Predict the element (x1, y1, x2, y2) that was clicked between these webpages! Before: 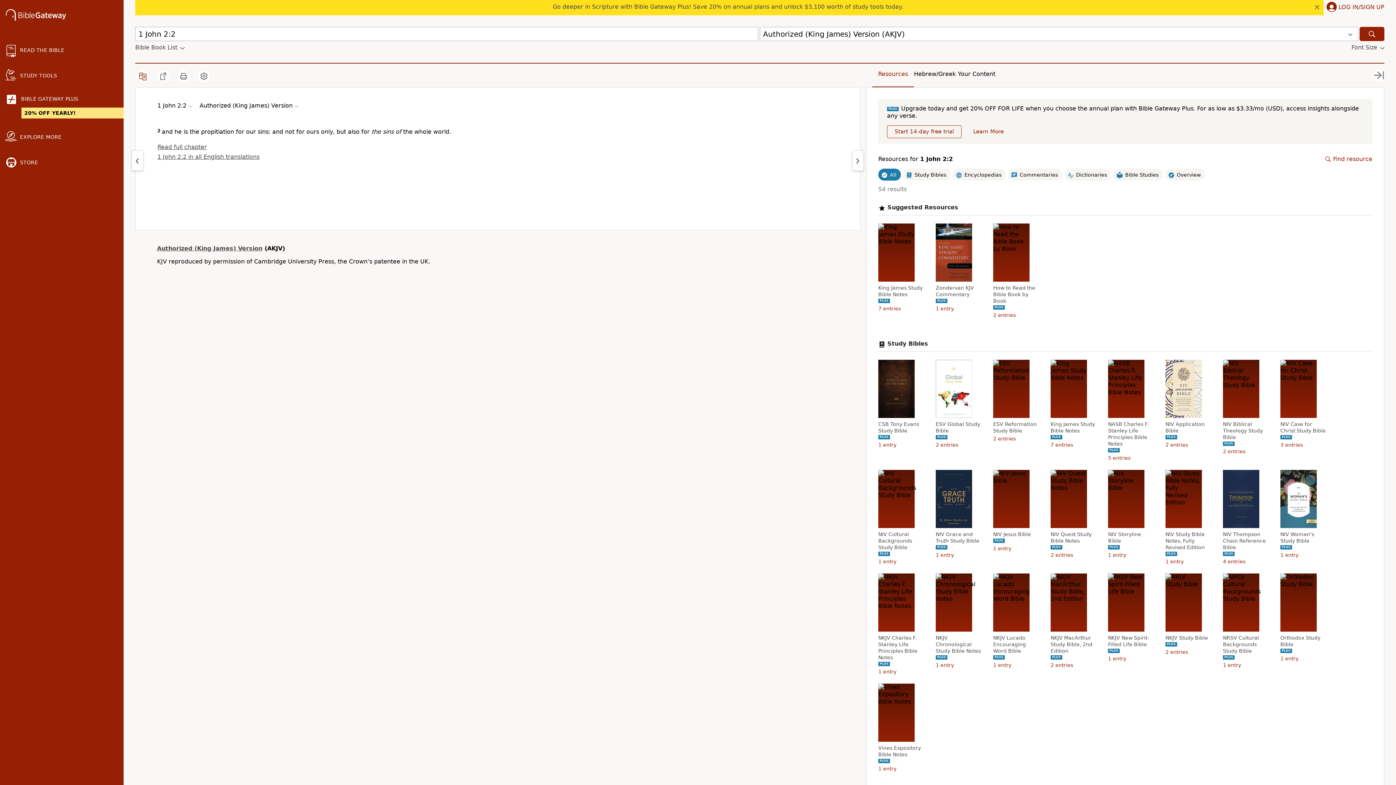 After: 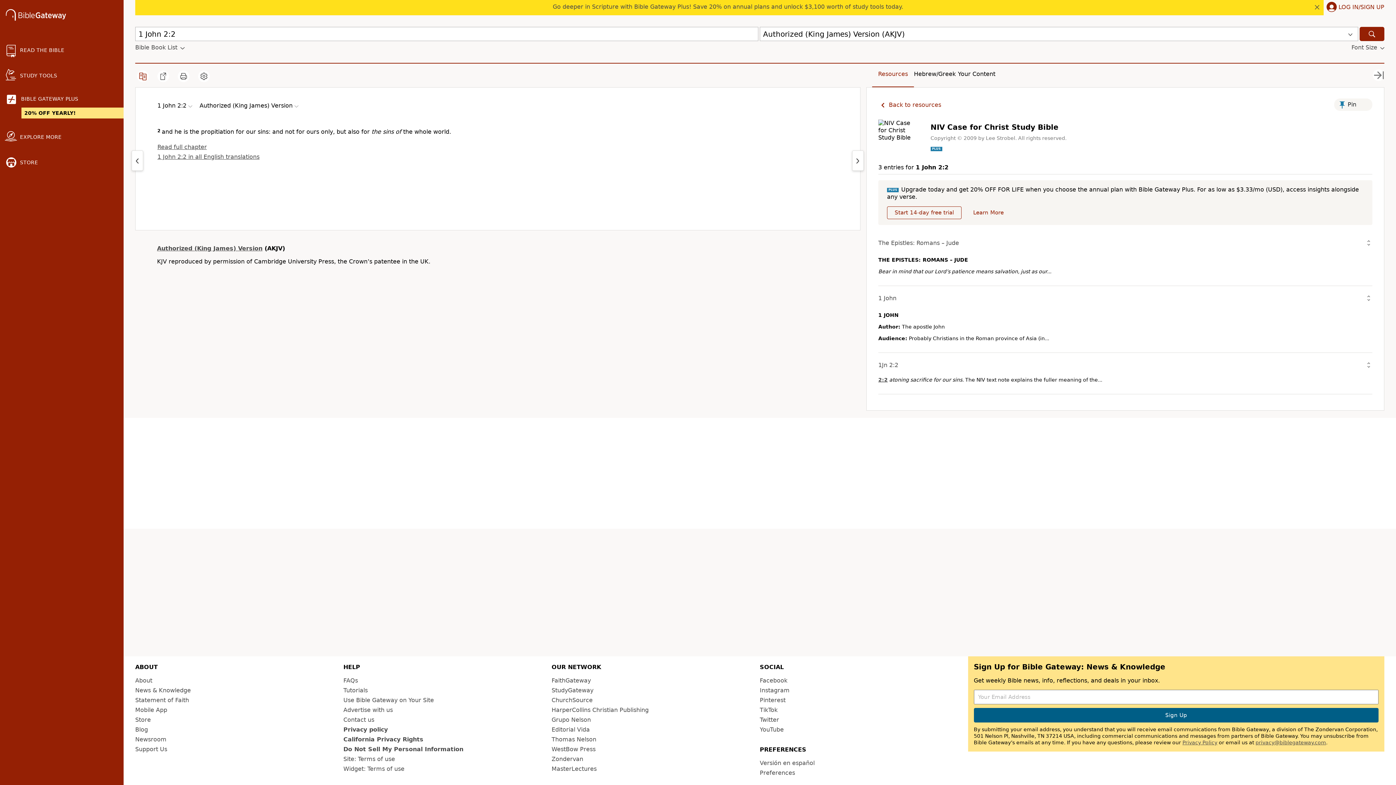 Action: label: NIV Case for Christ Study Bible bbox: (1280, 421, 1328, 434)